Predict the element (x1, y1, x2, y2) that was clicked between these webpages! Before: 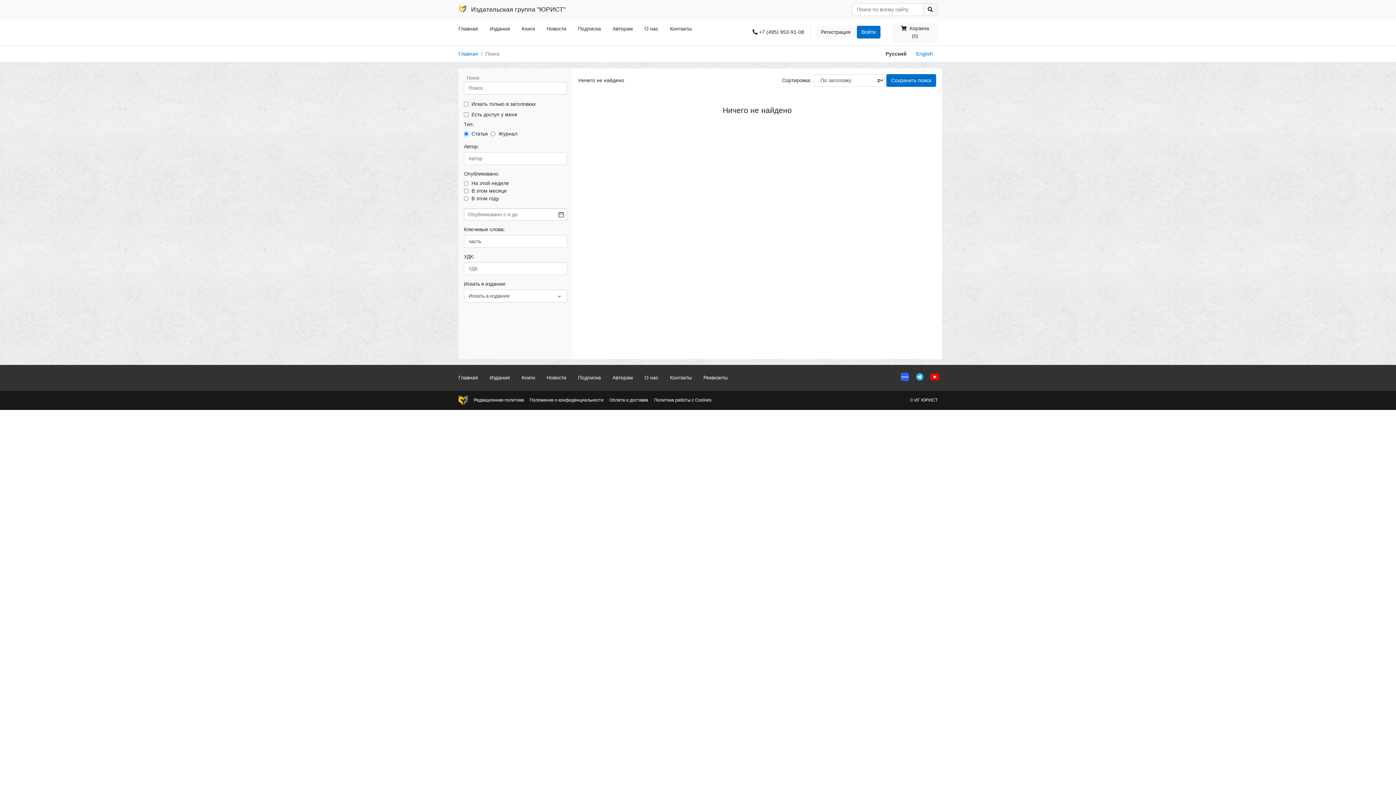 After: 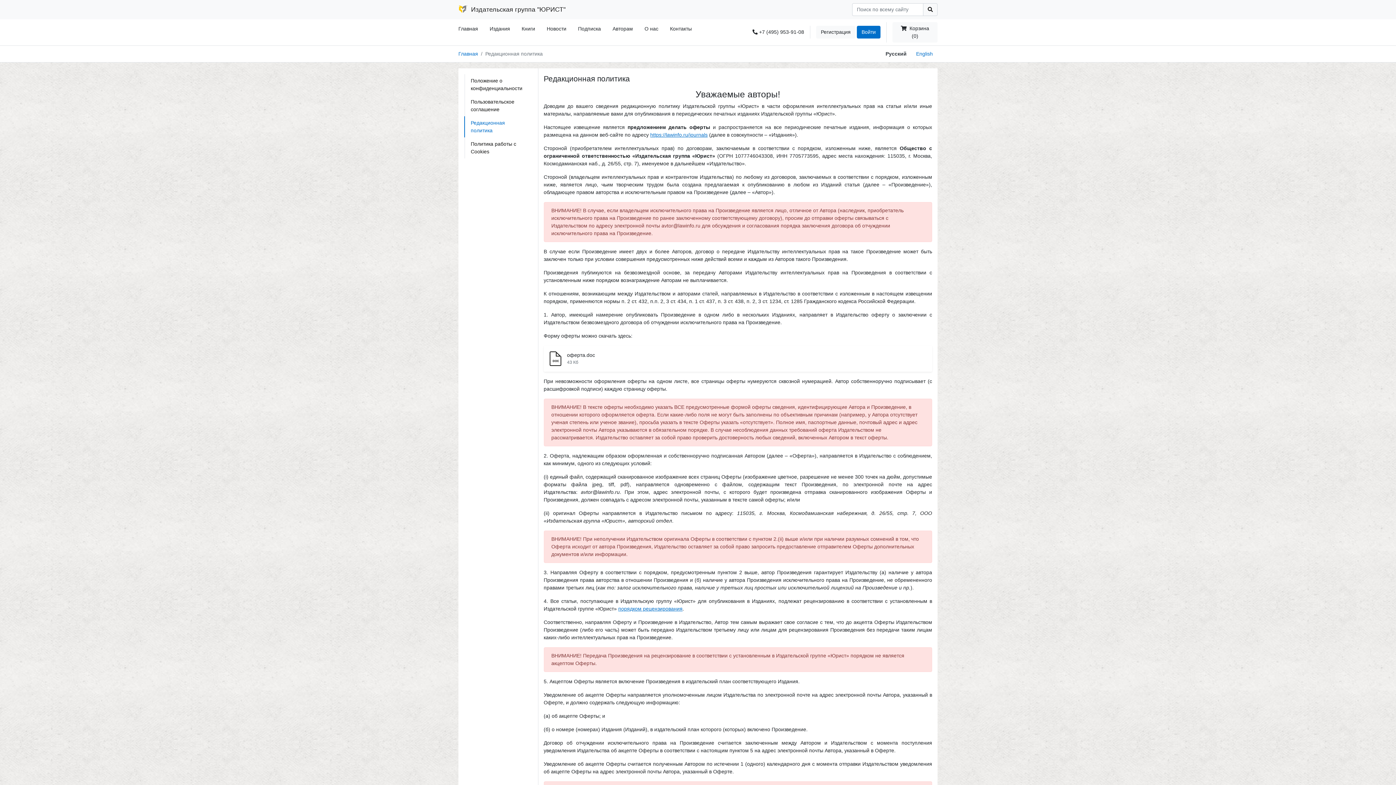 Action: bbox: (473, 394, 524, 406) label: Редакционная политика